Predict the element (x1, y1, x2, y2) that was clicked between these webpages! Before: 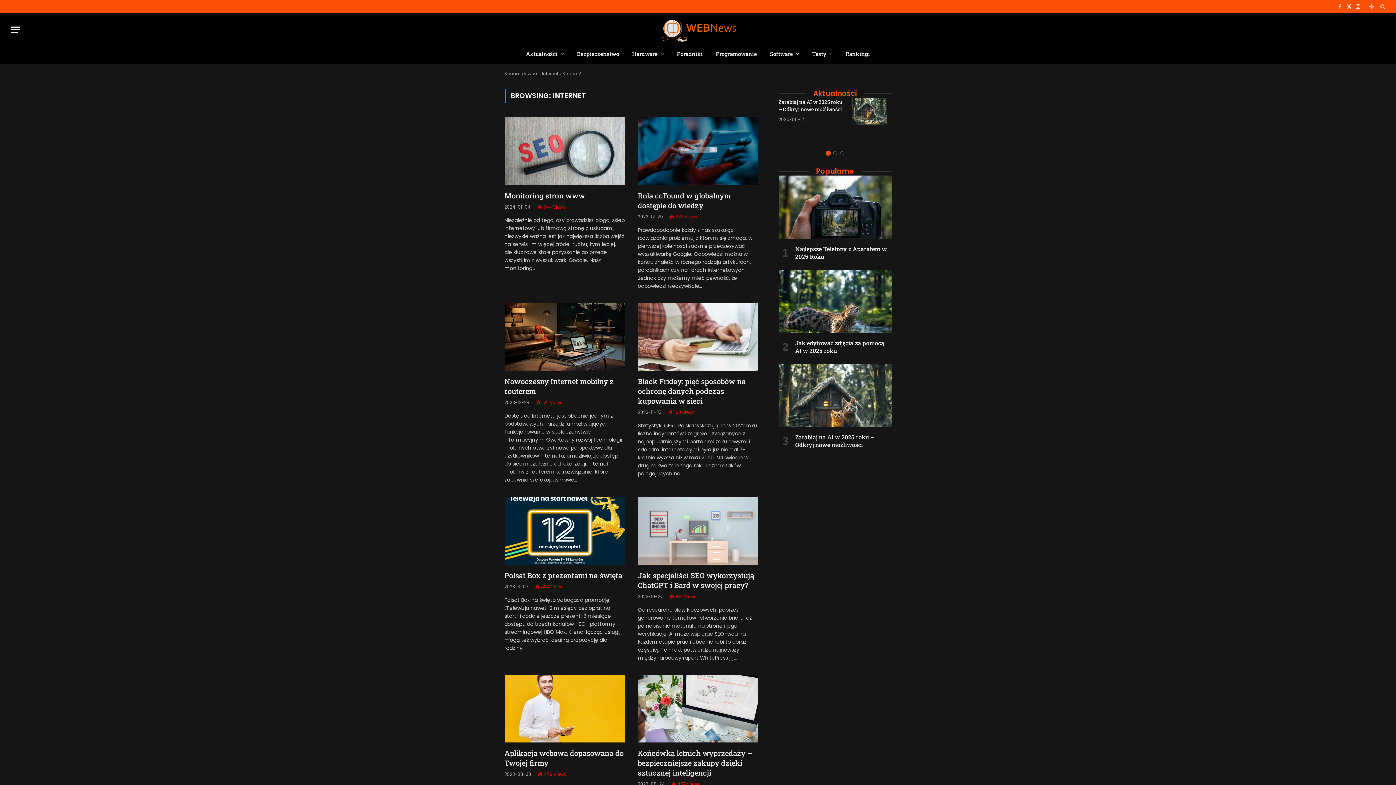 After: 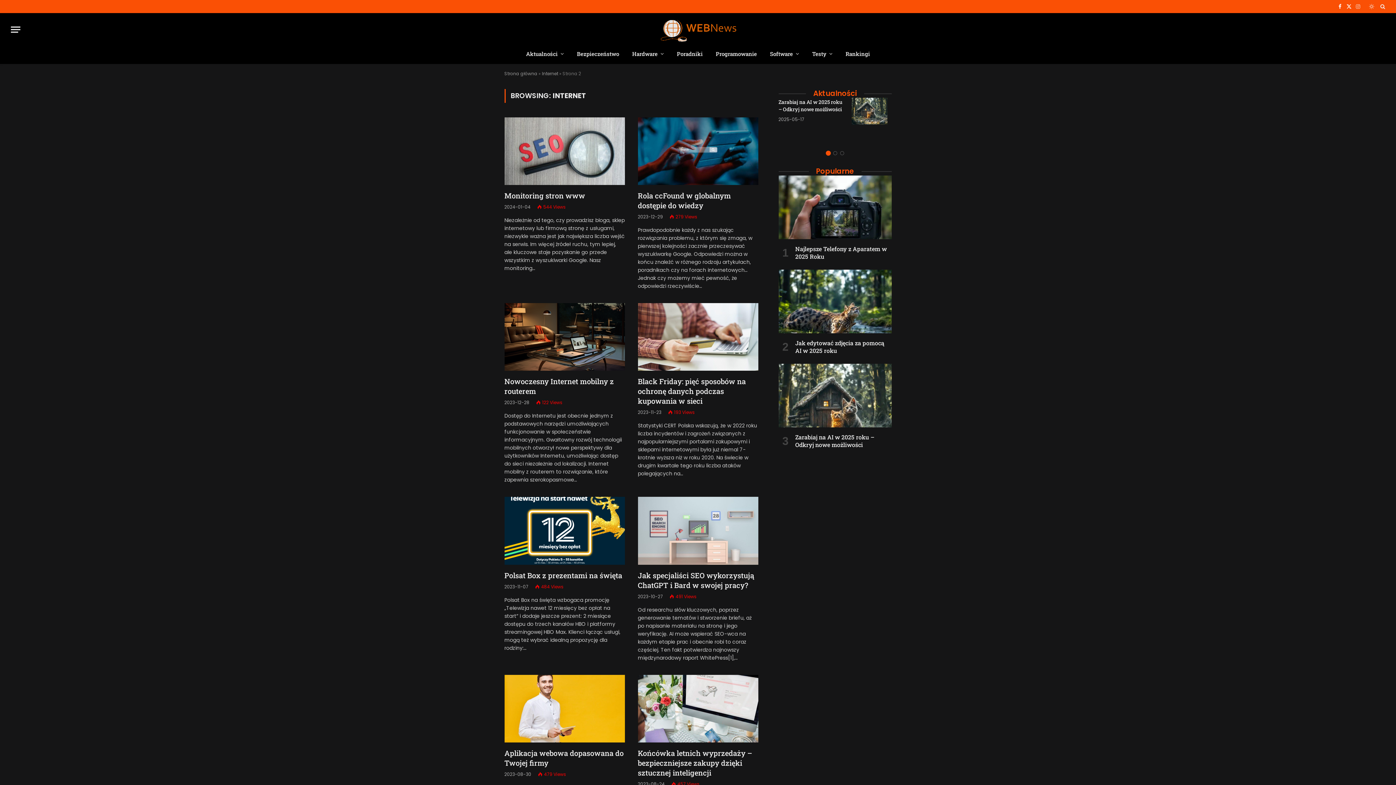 Action: label: Instagram bbox: (1354, 0, 1362, 13)